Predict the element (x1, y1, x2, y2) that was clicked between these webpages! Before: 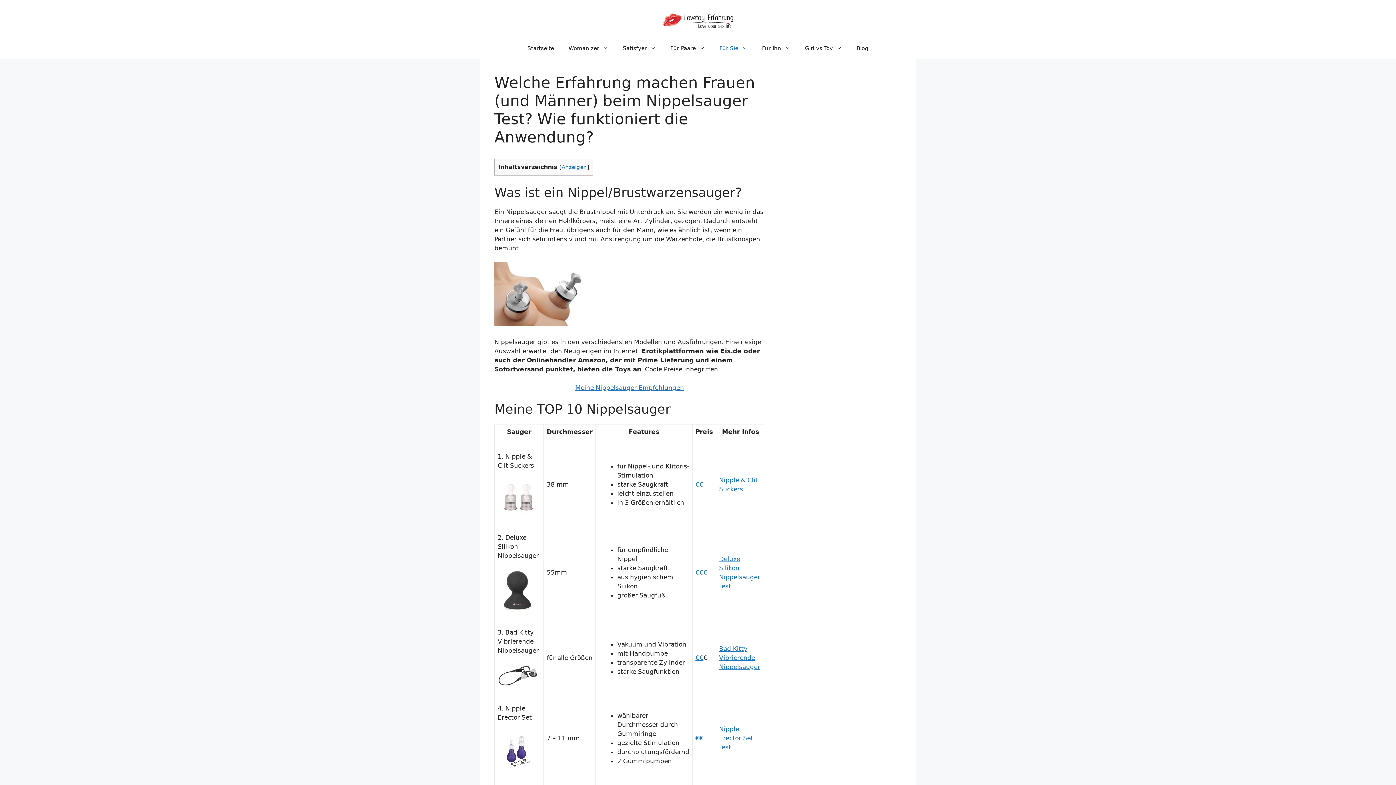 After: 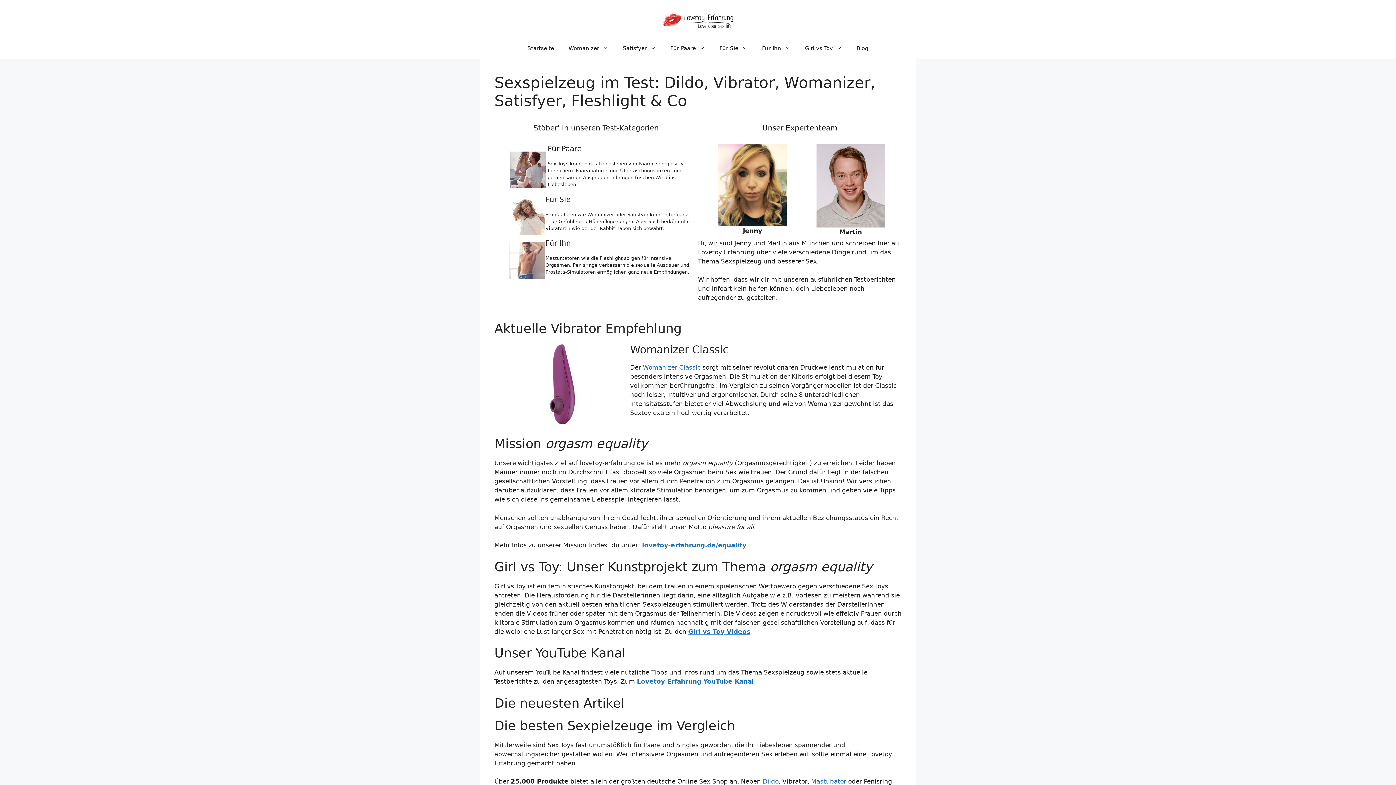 Action: label: Startseite bbox: (520, 37, 561, 59)